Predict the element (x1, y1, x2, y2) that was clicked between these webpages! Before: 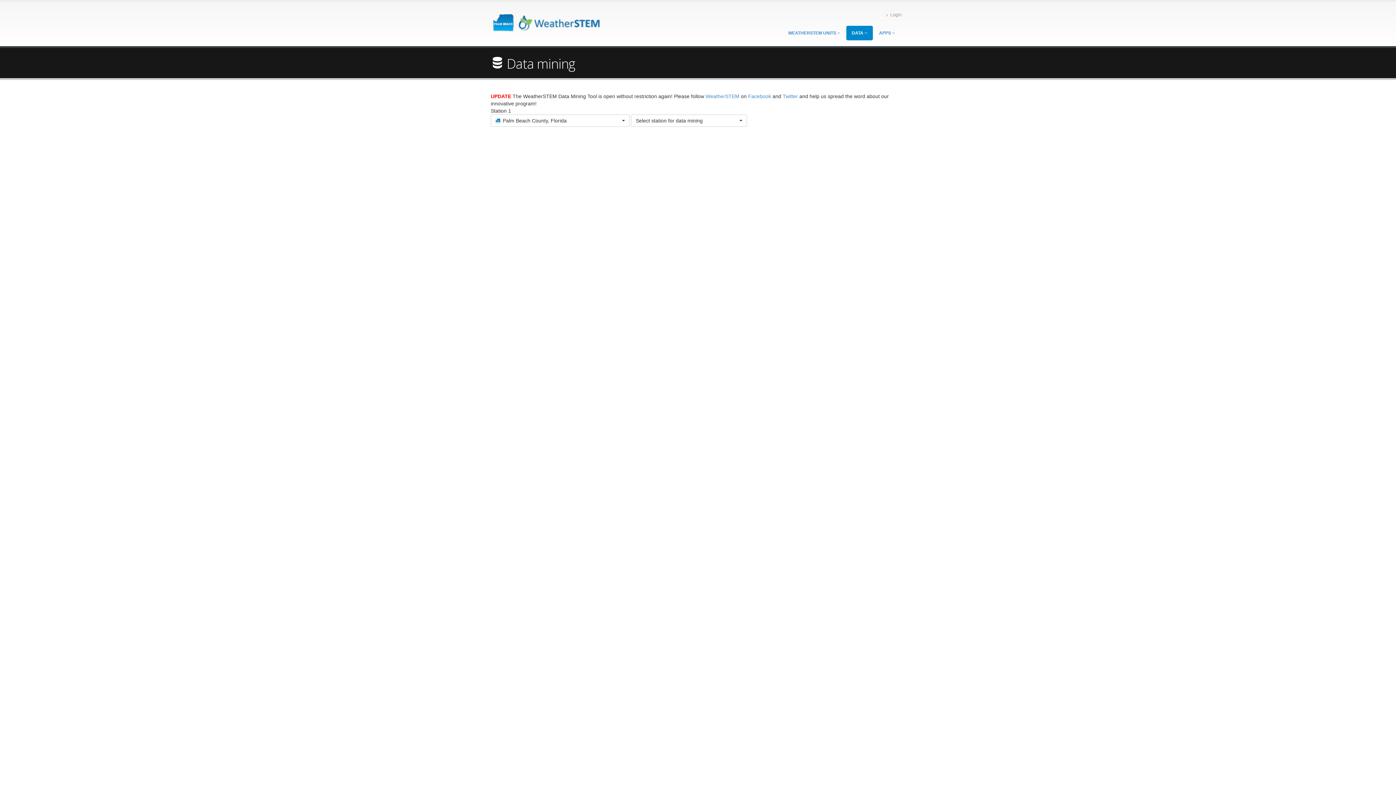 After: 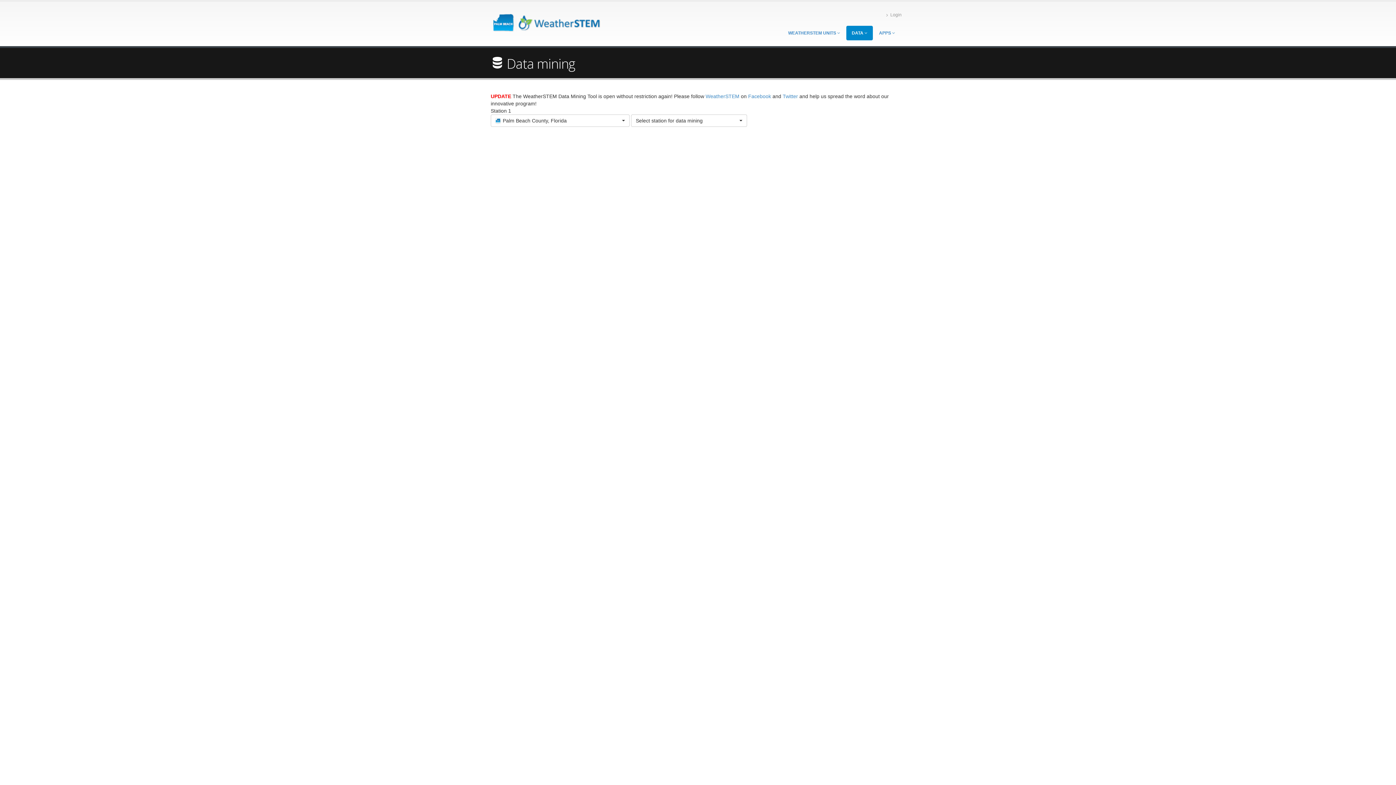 Action: label: DATA  bbox: (846, 25, 873, 40)